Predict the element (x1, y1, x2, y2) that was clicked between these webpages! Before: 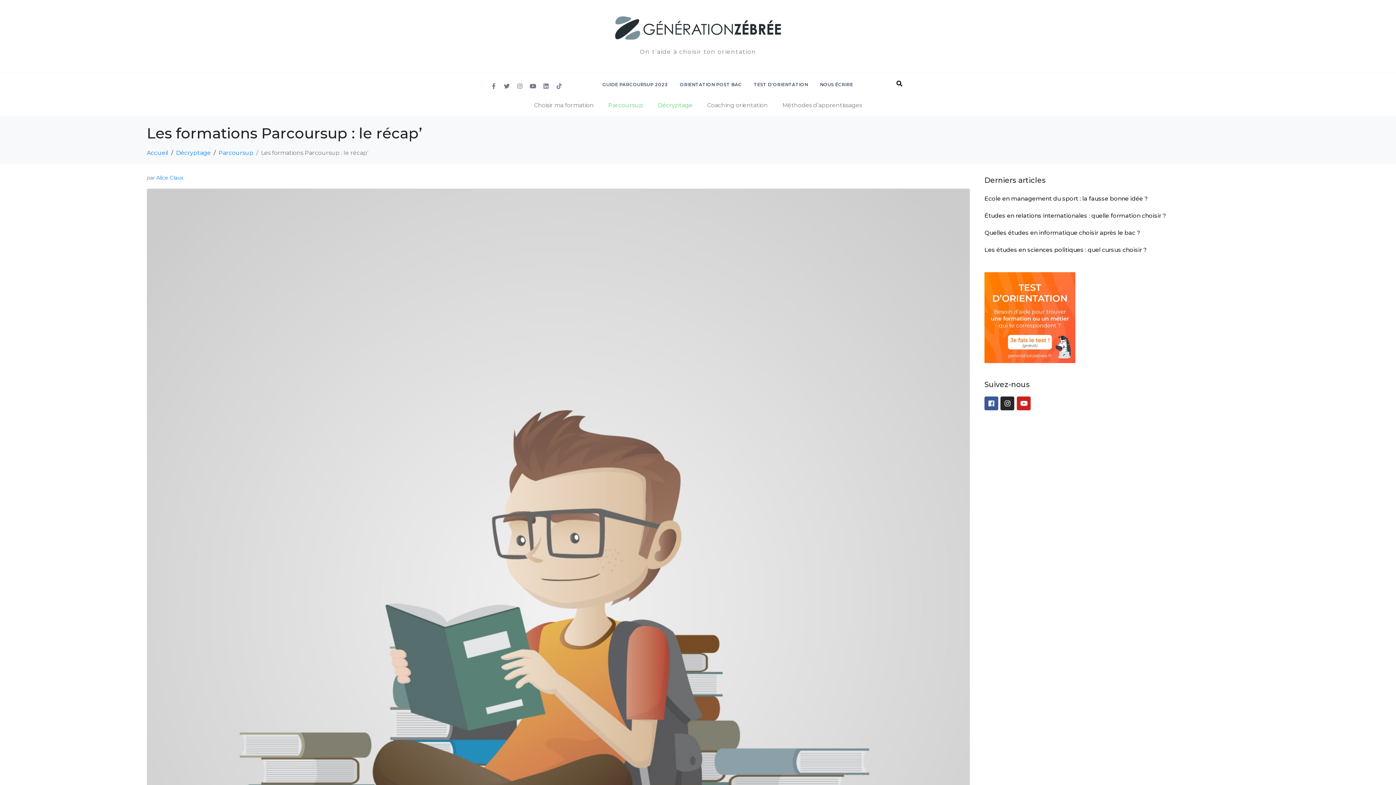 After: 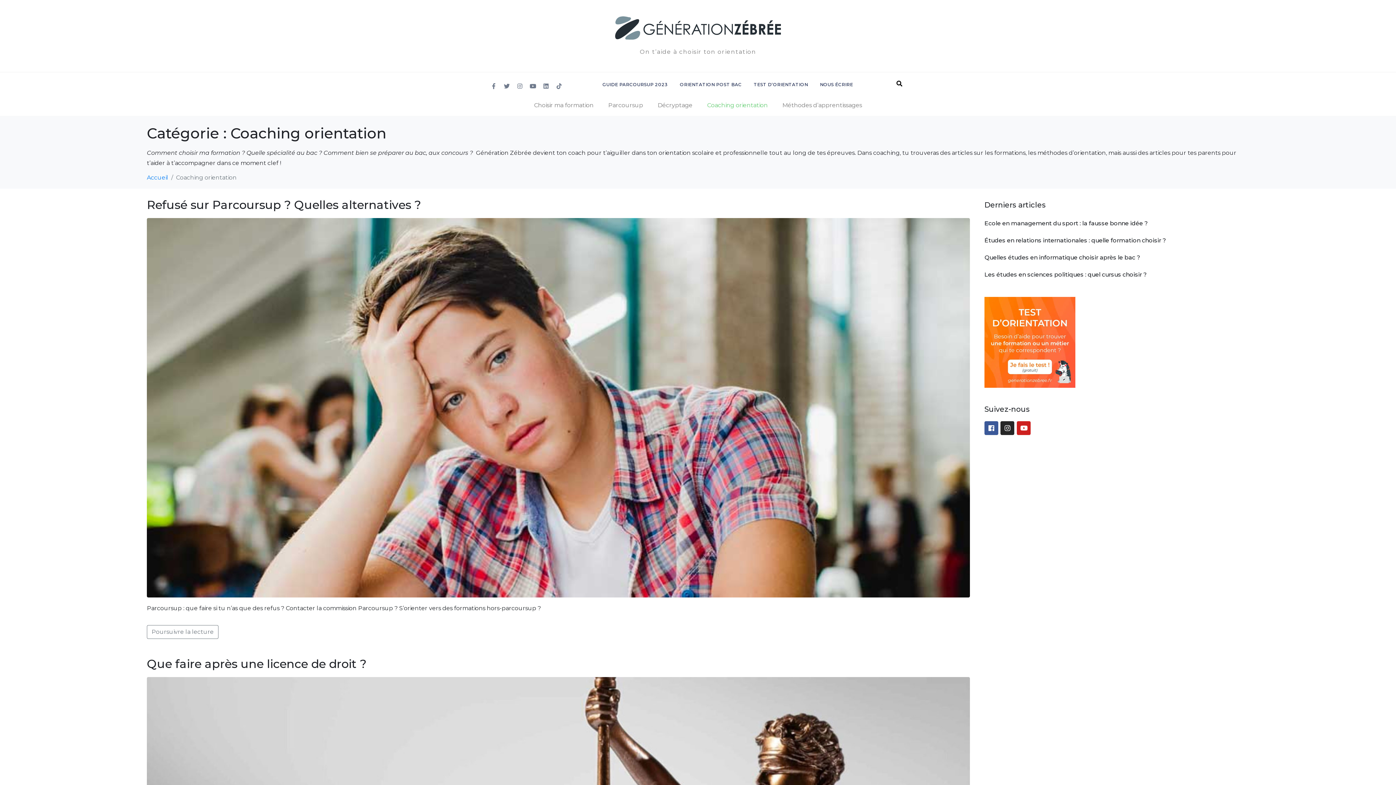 Action: bbox: (700, 98, 775, 112) label: Coaching orientation